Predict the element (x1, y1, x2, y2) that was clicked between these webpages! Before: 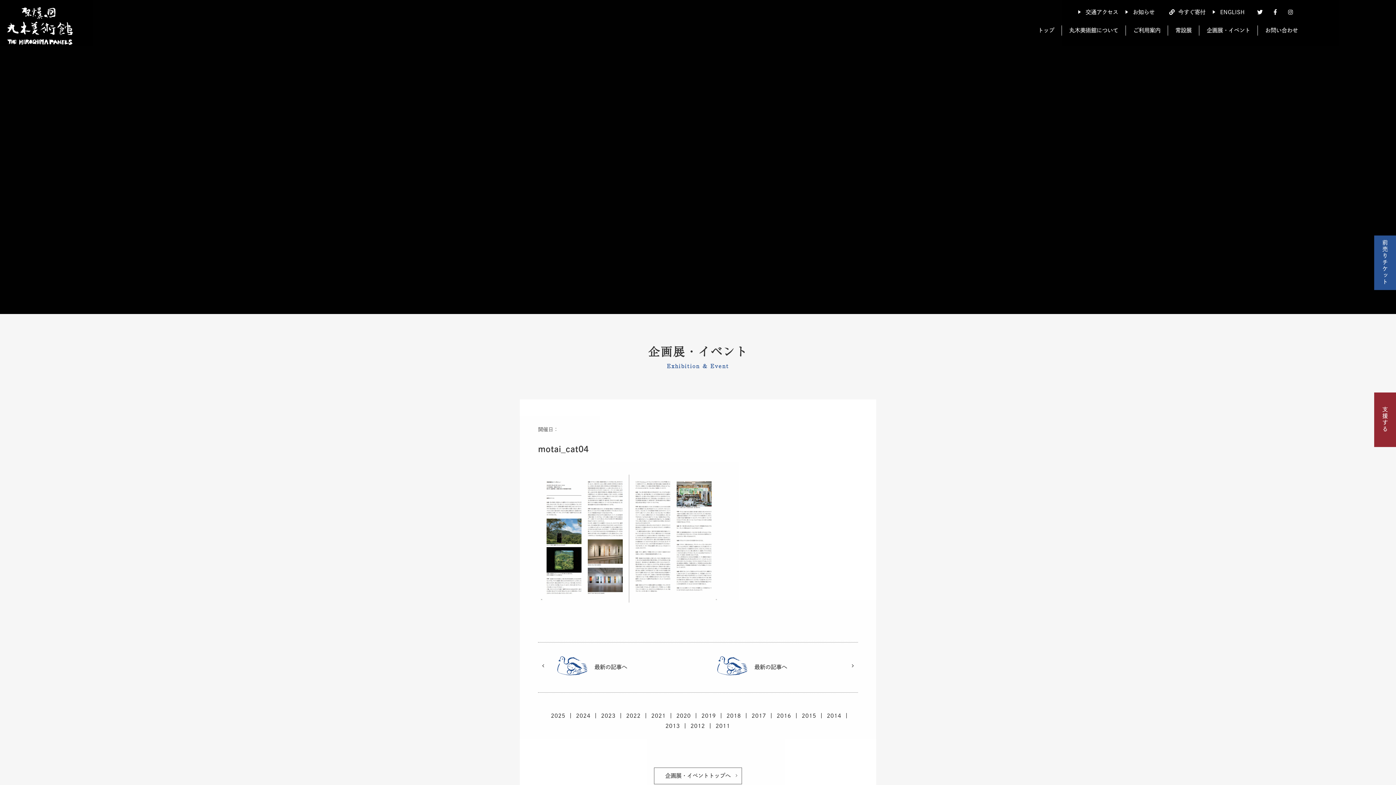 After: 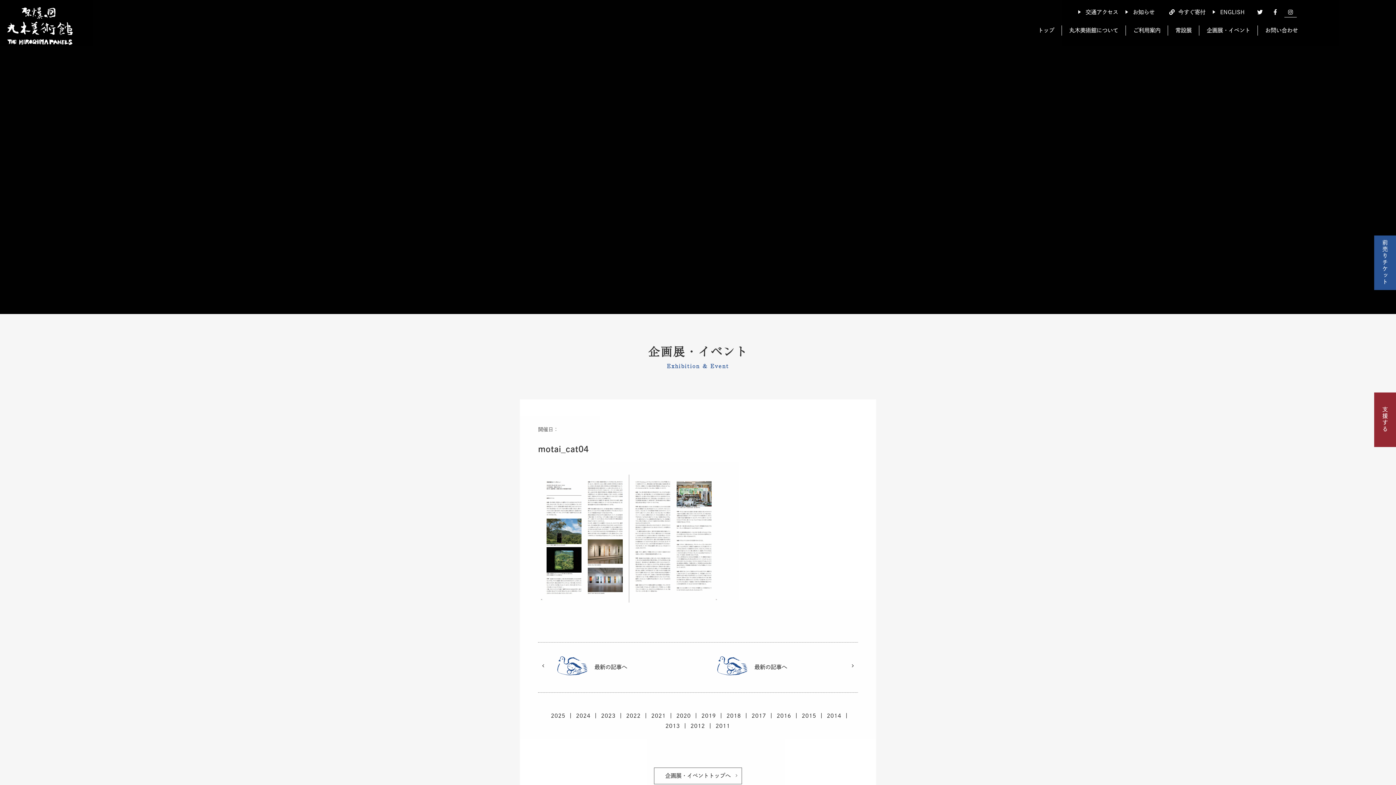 Action: bbox: (1288, 9, 1293, 14)